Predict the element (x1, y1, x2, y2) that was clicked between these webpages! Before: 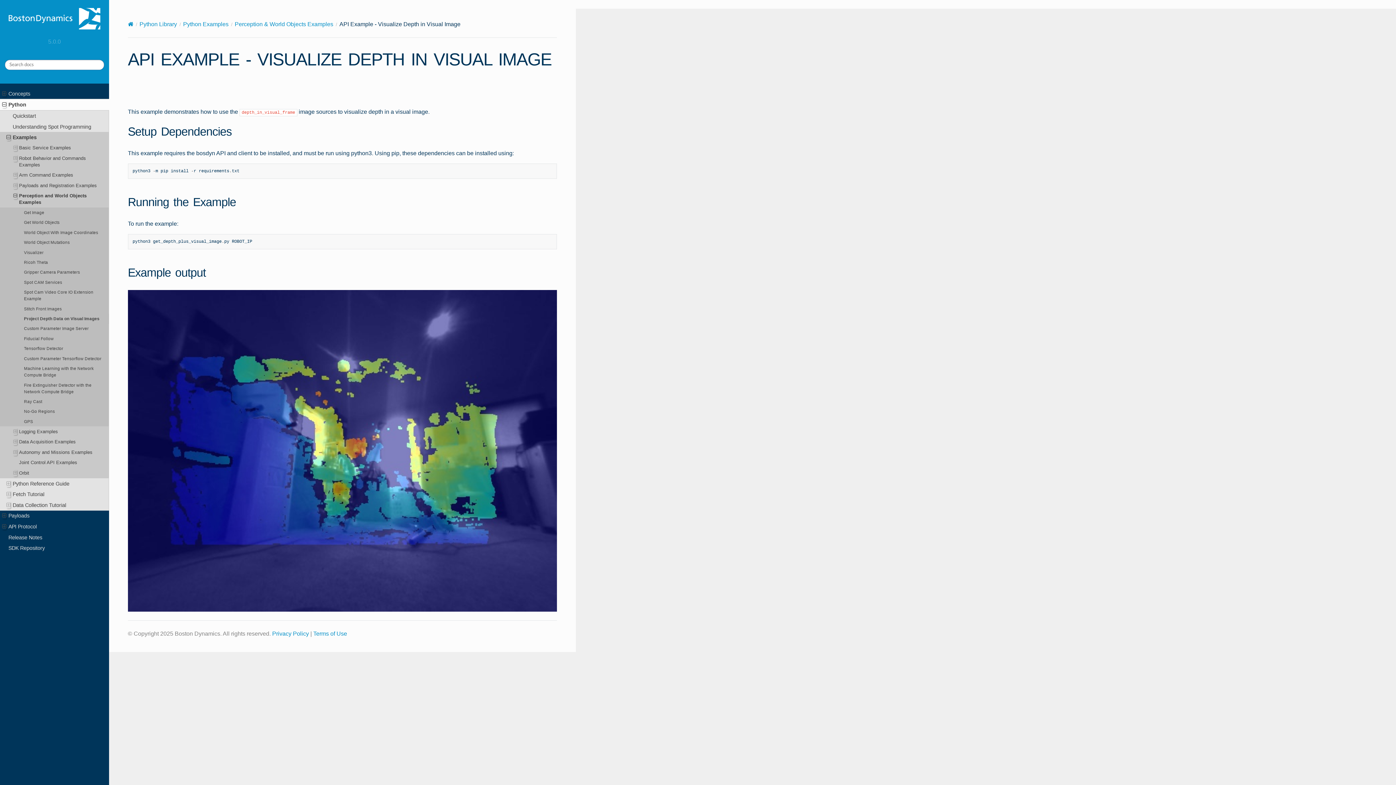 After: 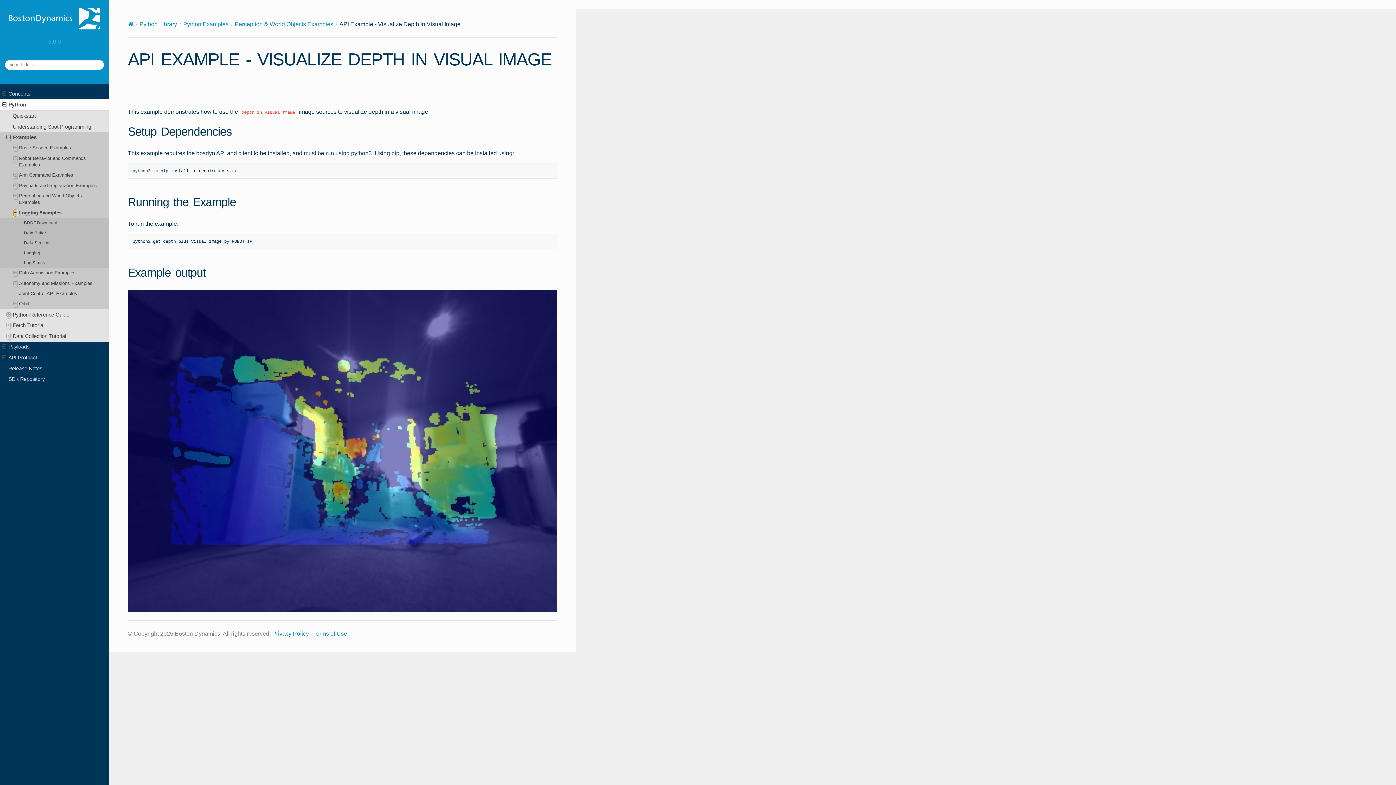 Action: bbox: (13, 428, 17, 435)